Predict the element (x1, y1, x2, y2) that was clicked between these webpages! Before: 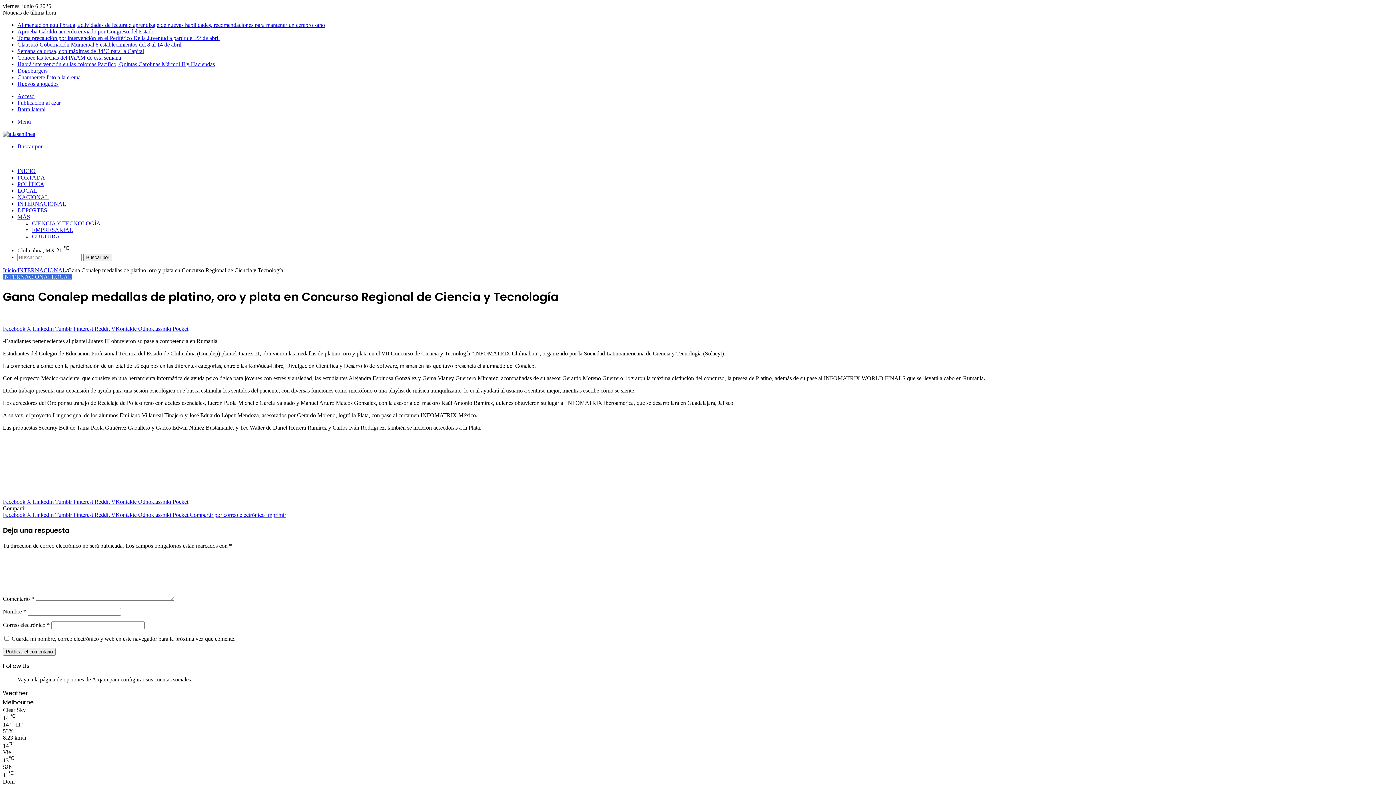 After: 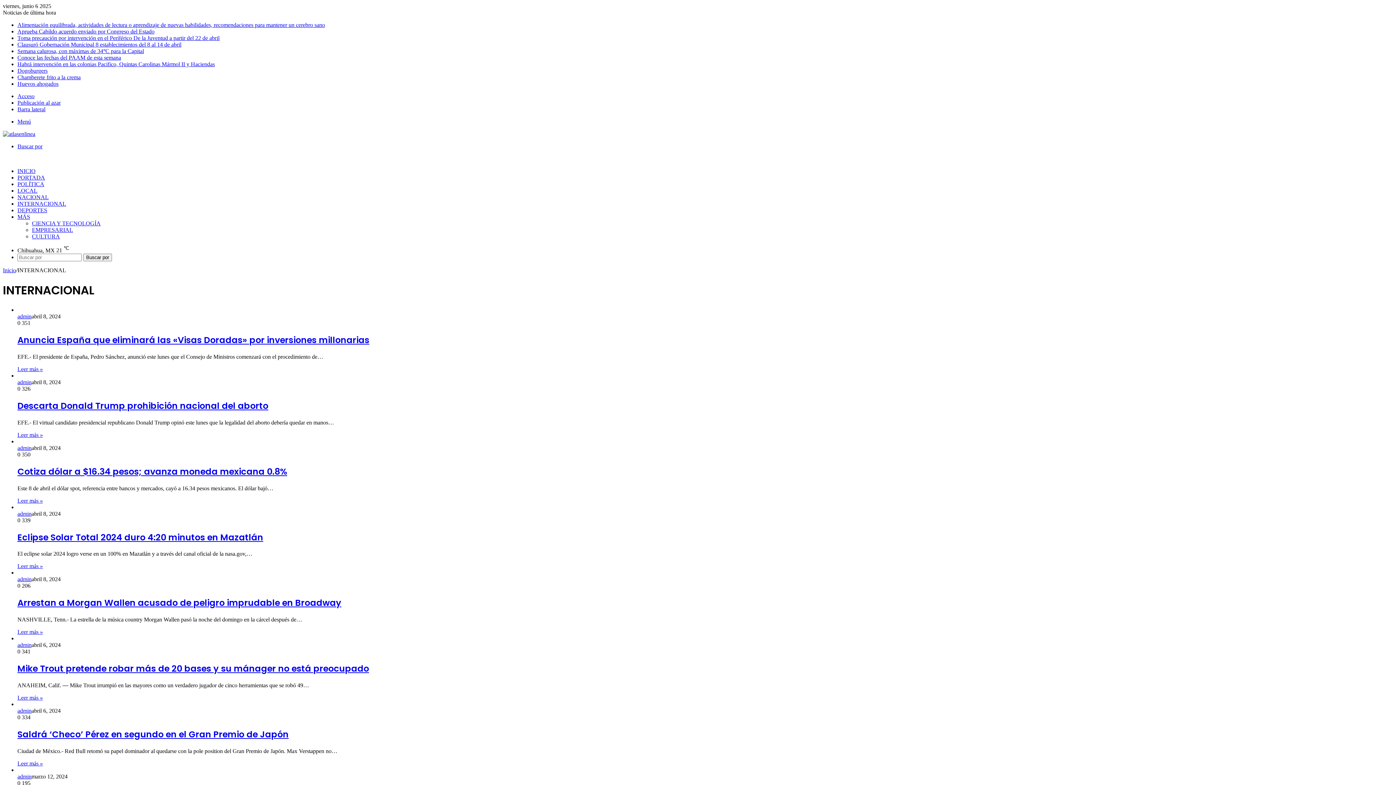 Action: label: INTERNACIONAL bbox: (2, 273, 51, 280)